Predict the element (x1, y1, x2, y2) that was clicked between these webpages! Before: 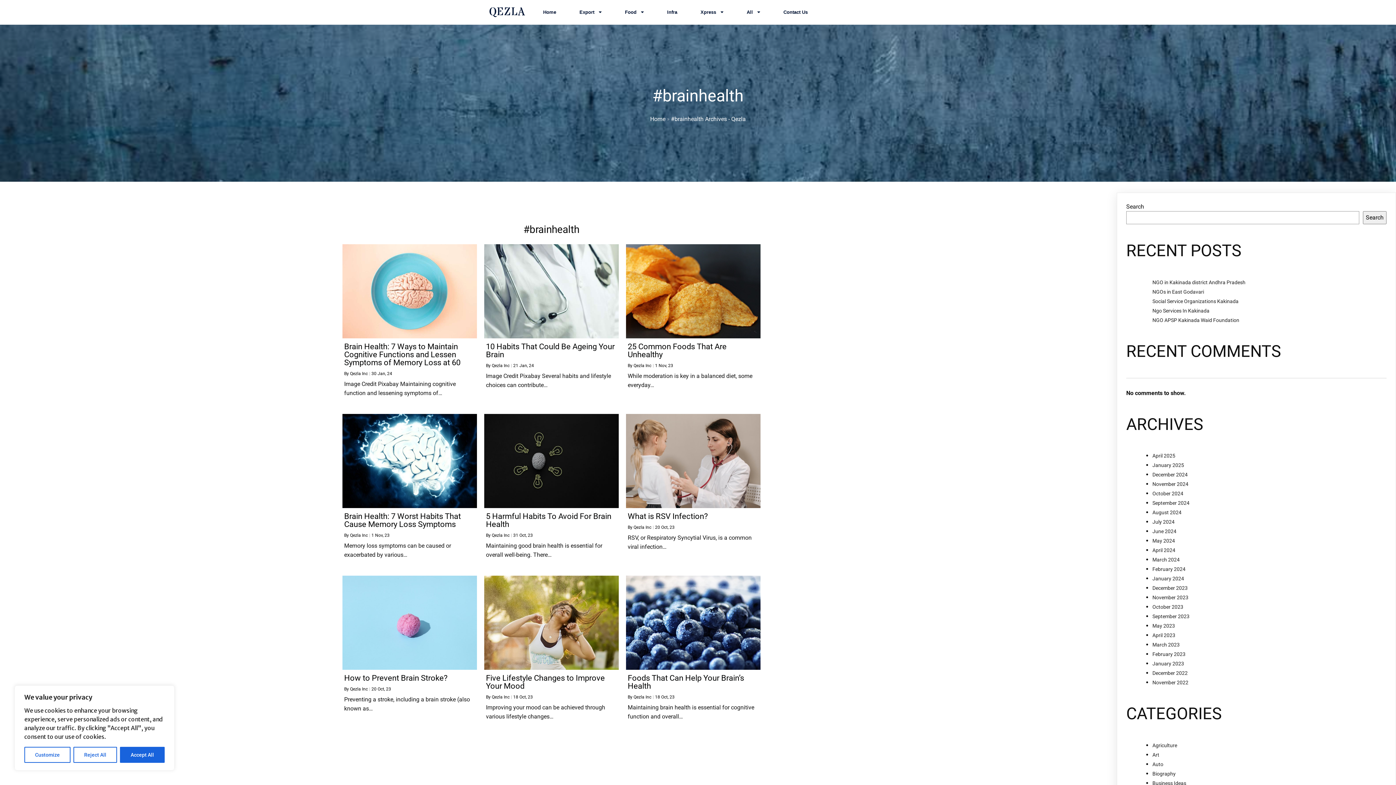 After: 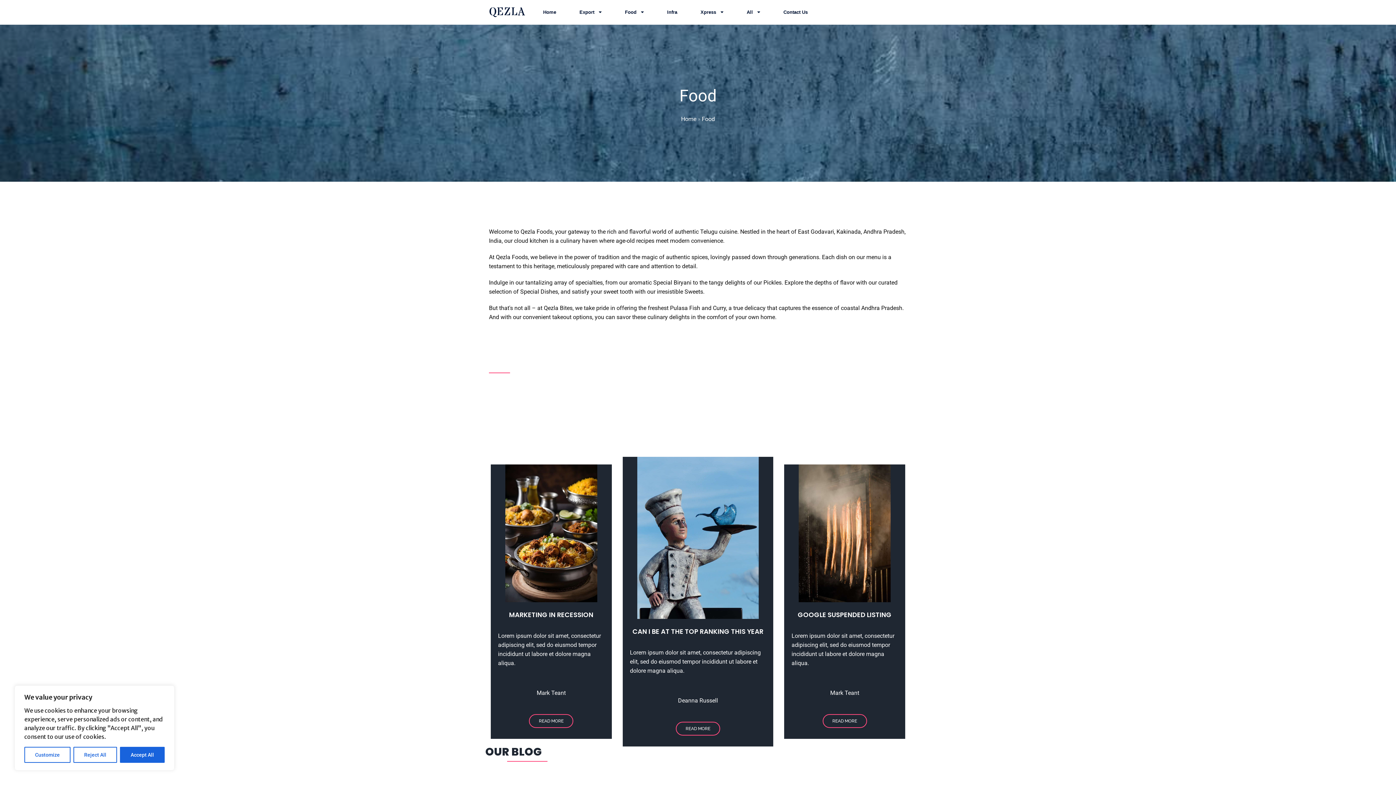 Action: bbox: (614, 5, 654, 19) label: Food